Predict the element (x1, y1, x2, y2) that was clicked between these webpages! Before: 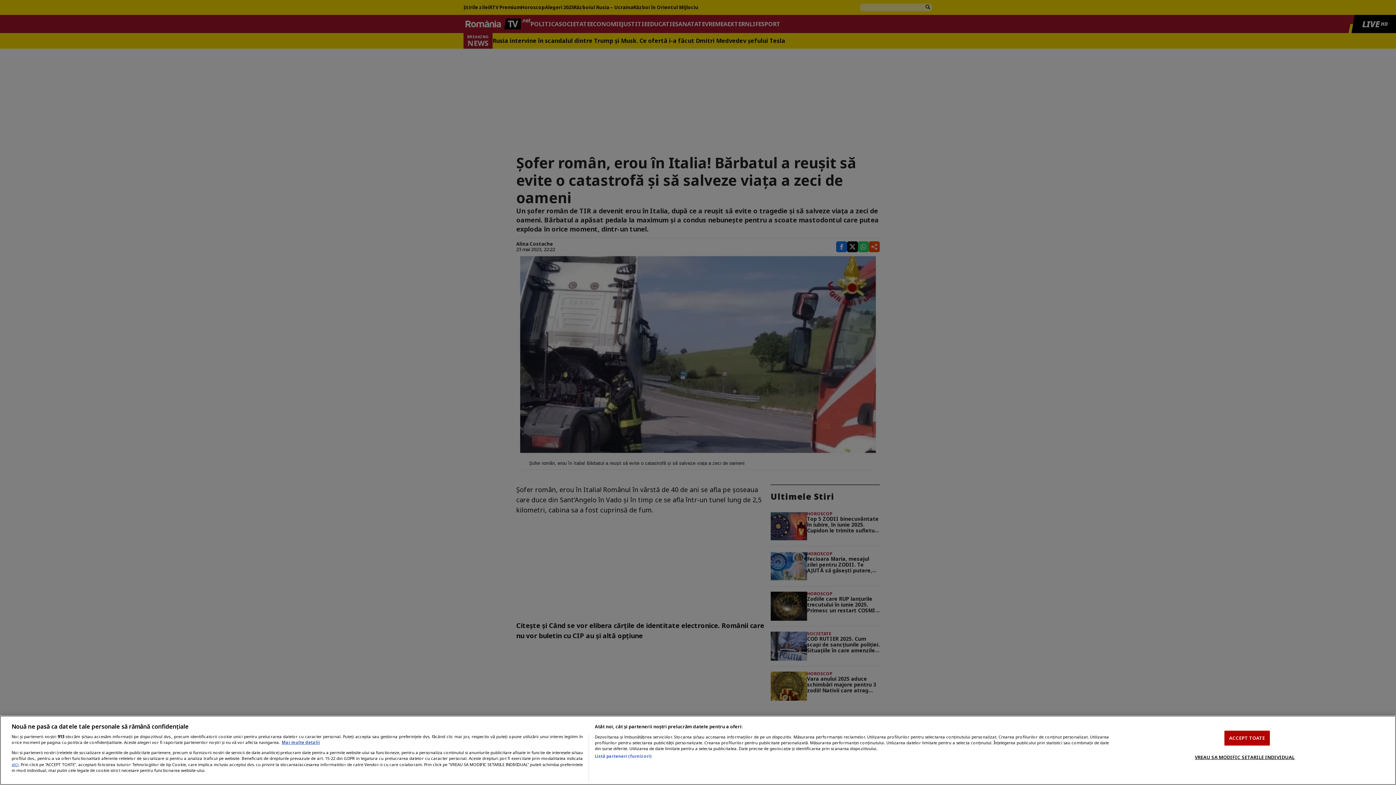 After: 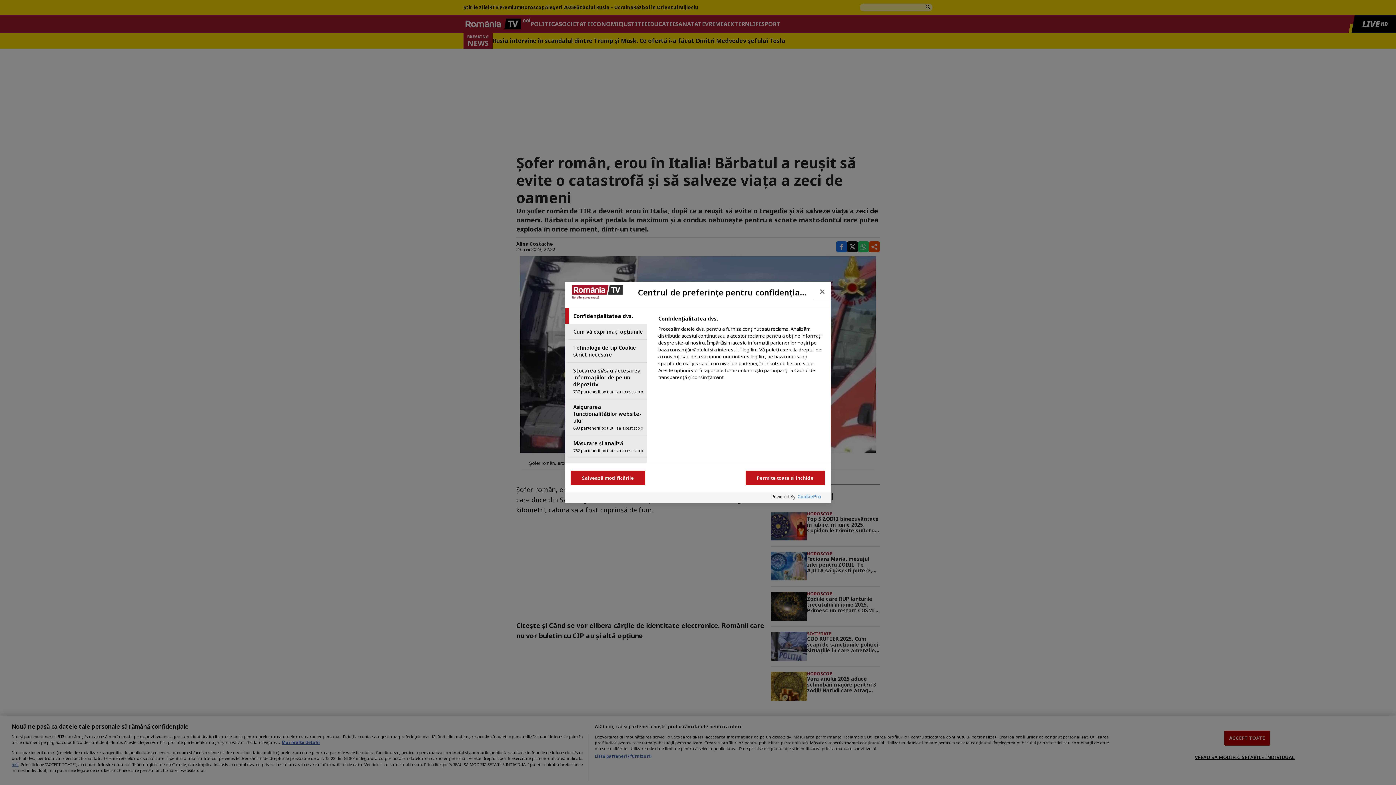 Action: bbox: (1195, 750, 1295, 764) label: VREAU SA MODIFIC SETARILE INDIVIDUAL